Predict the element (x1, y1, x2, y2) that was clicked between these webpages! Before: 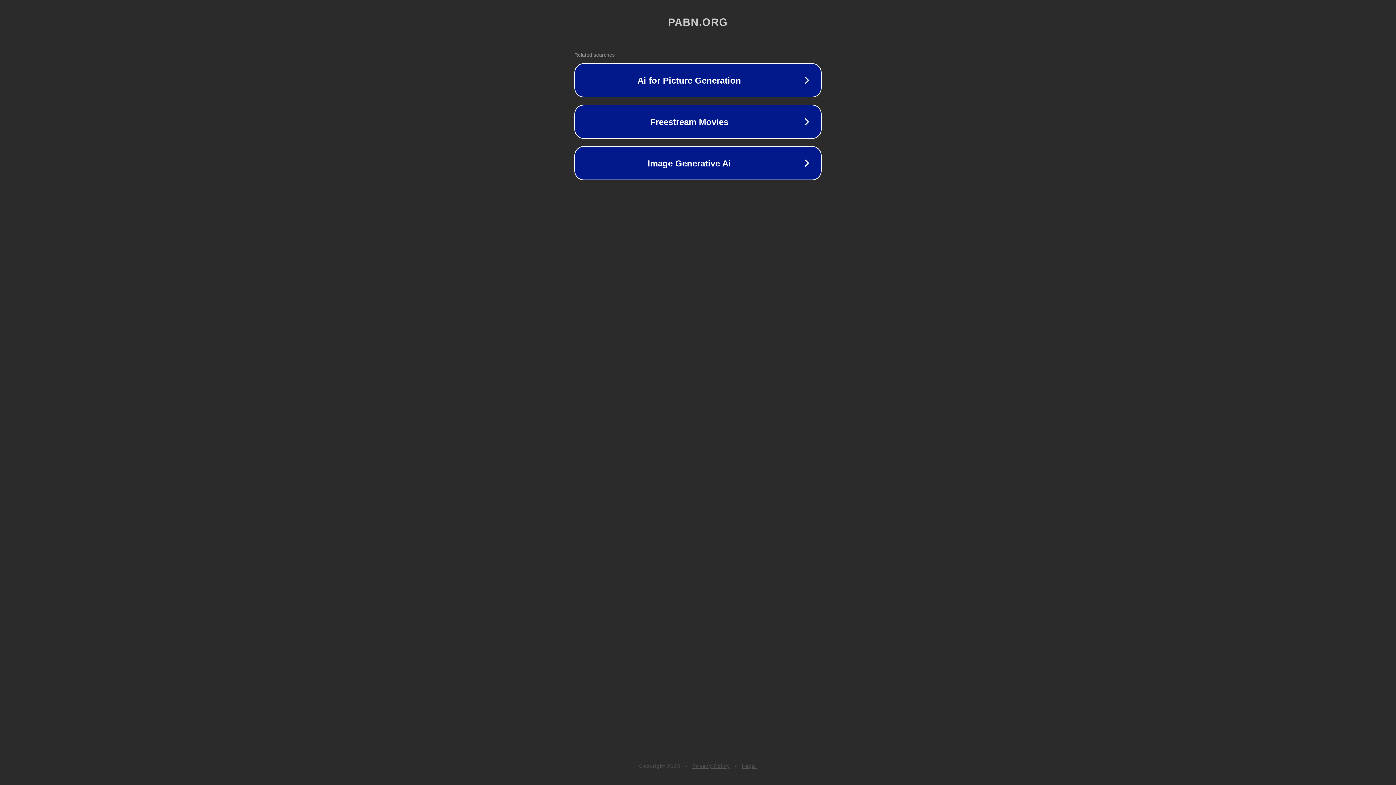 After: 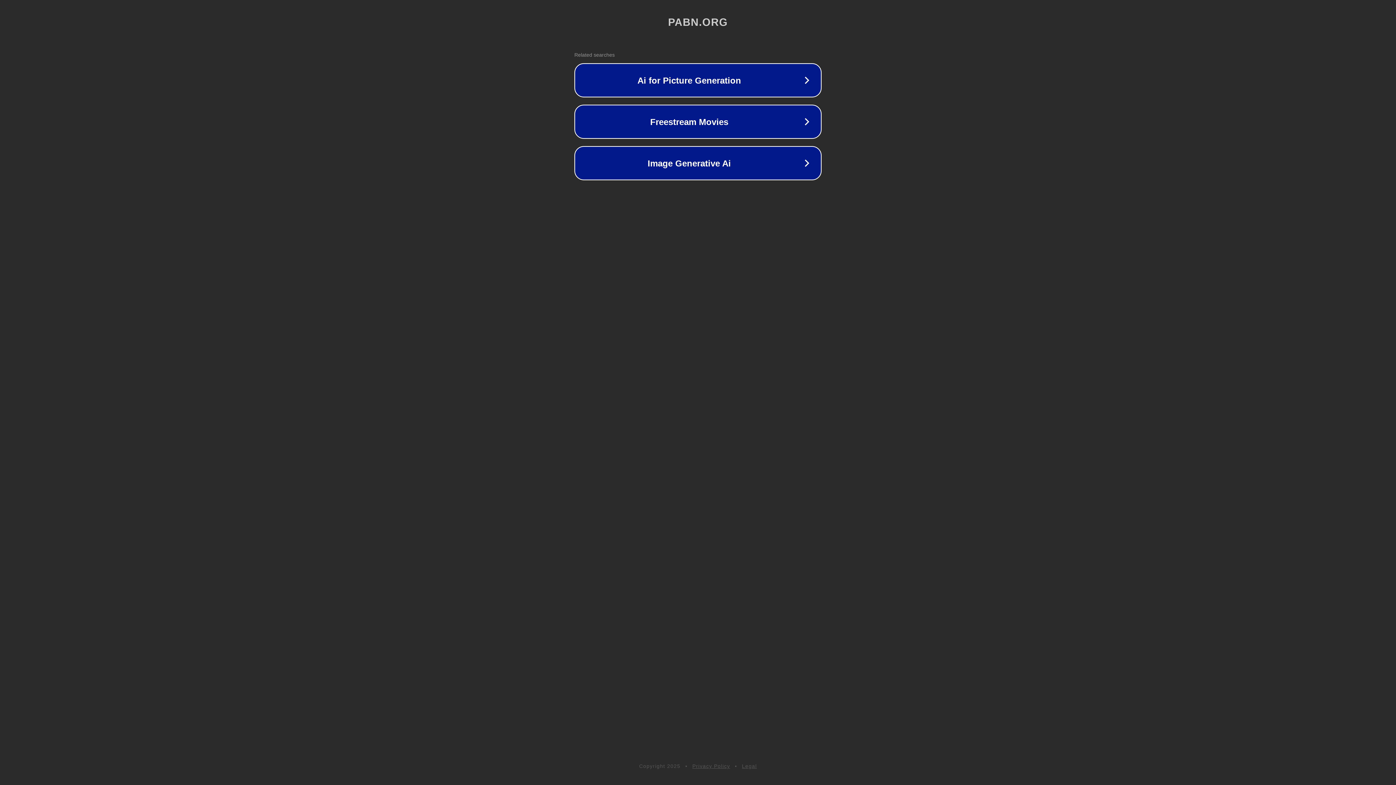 Action: label: Legal bbox: (742, 763, 757, 769)